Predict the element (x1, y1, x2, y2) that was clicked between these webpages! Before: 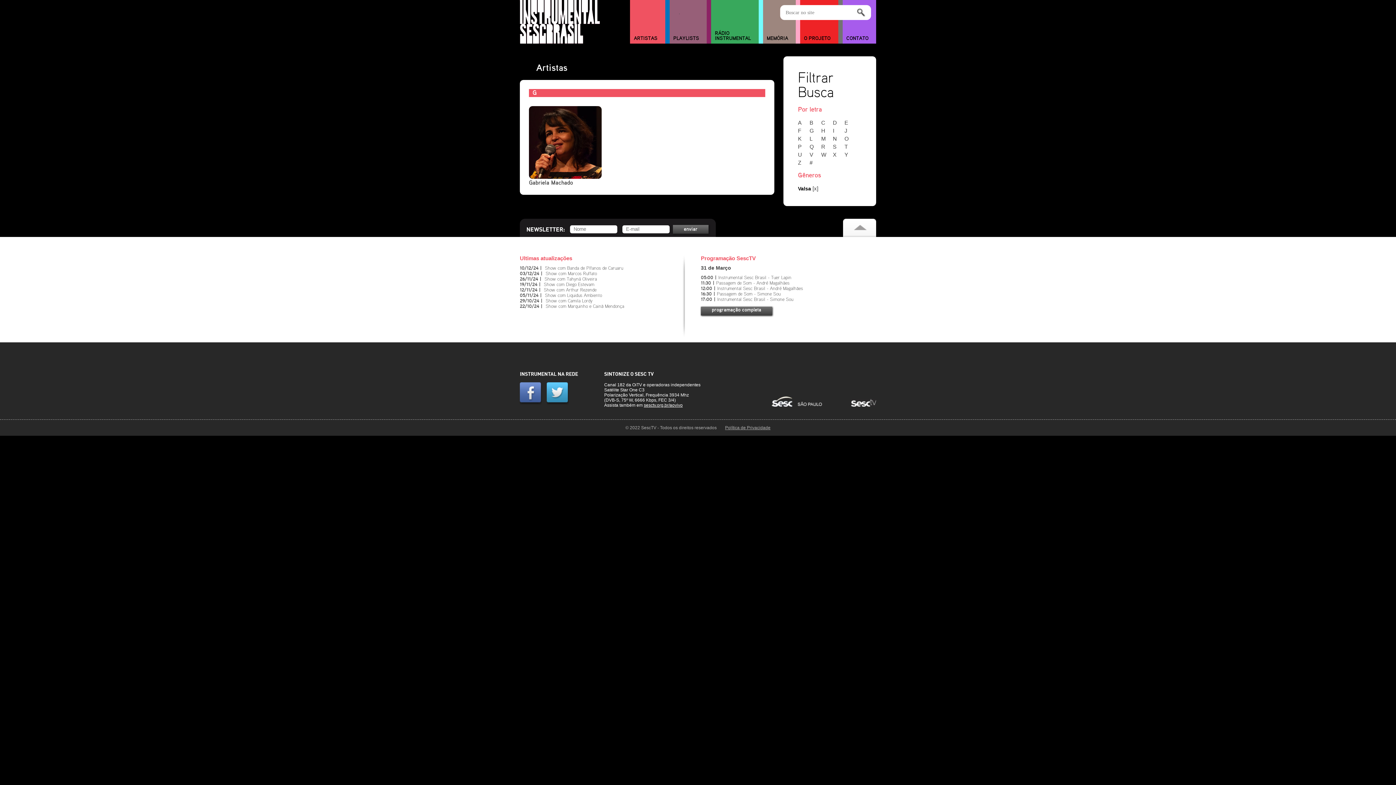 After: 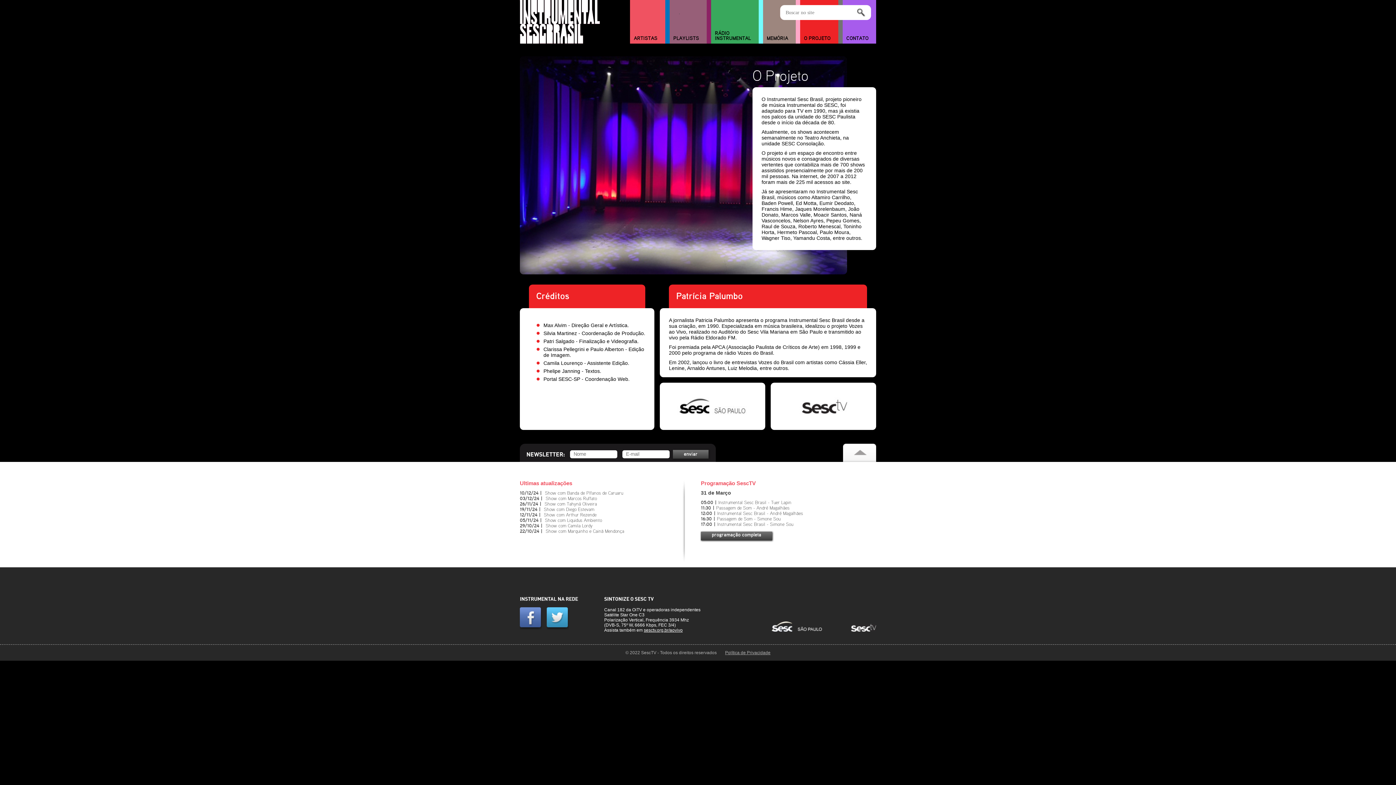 Action: label: O PROJETO bbox: (800, 33, 838, 43)